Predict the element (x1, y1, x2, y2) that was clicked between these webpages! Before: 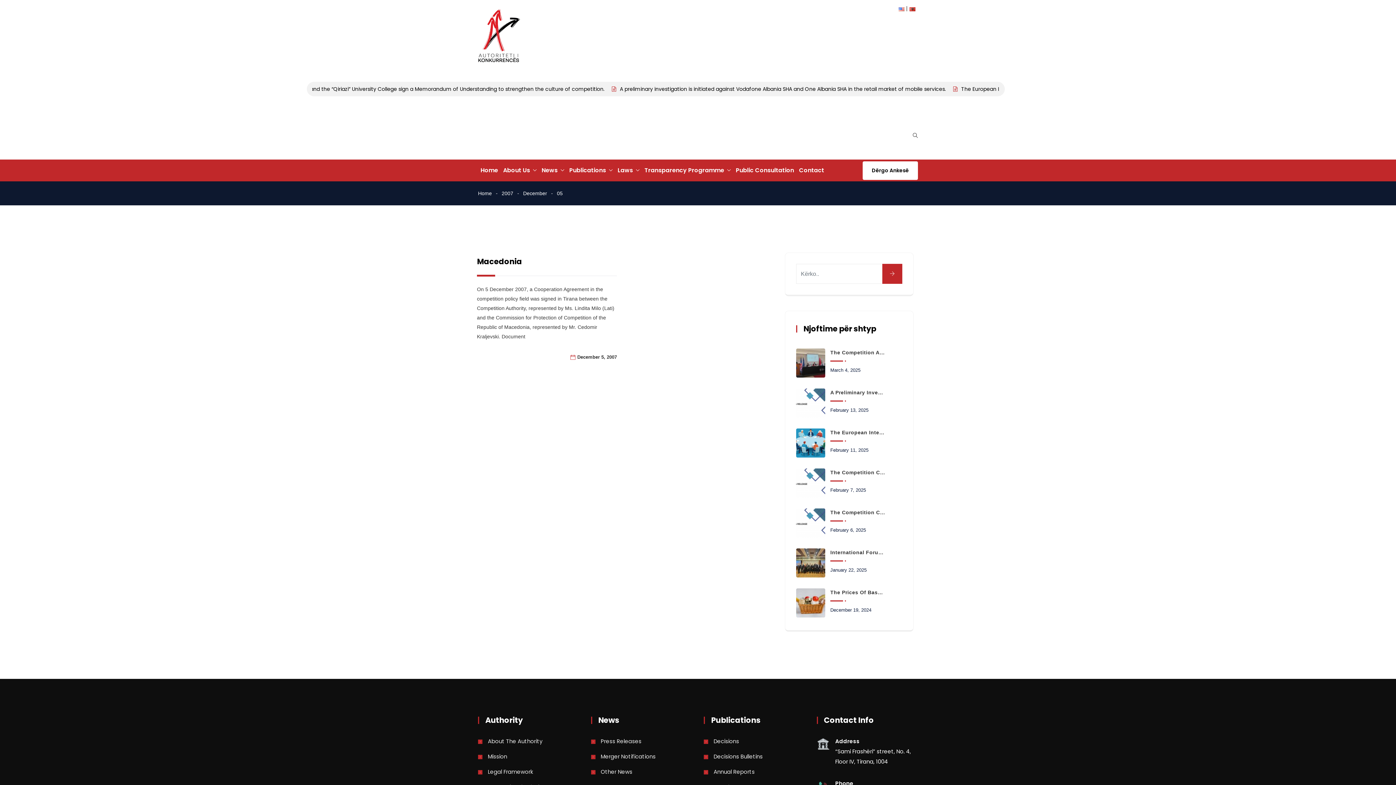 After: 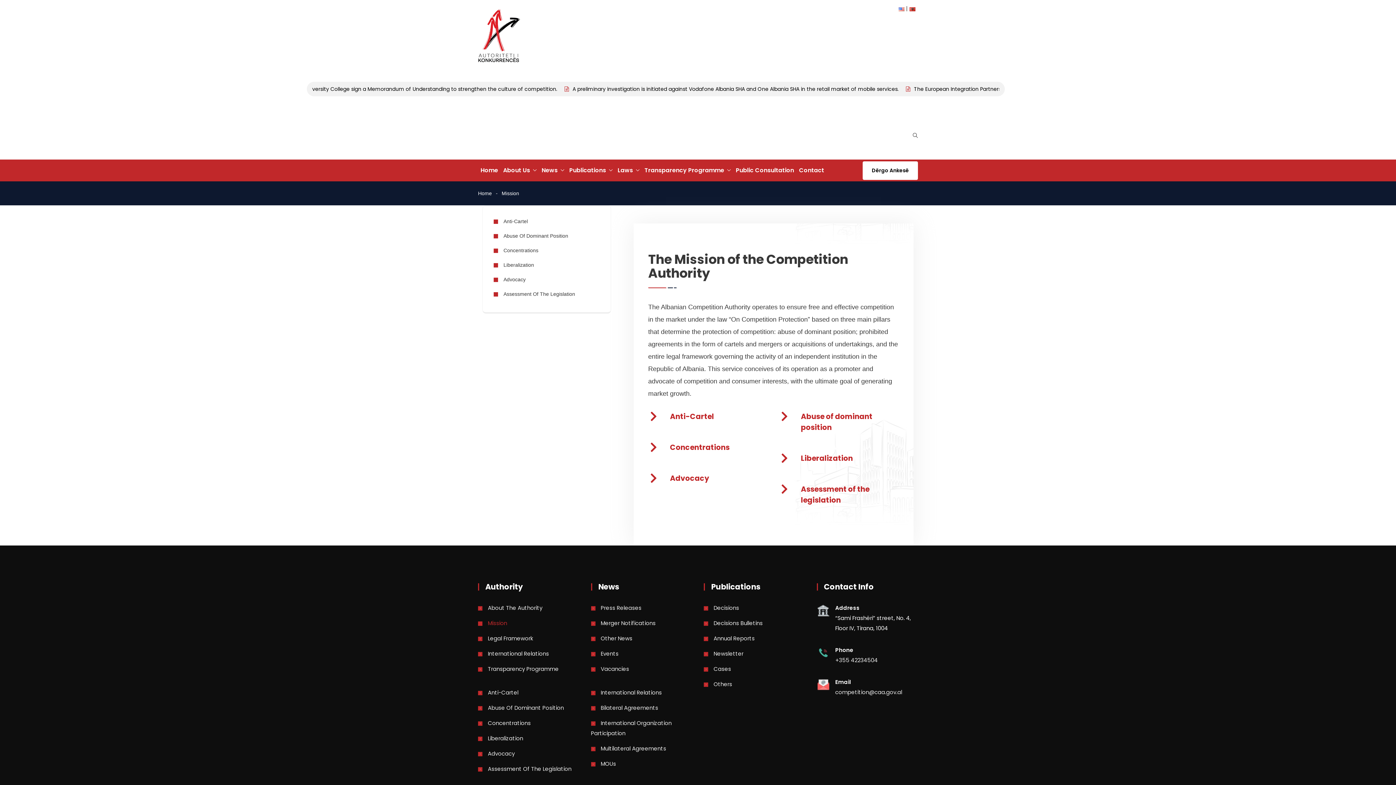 Action: bbox: (478, 753, 507, 760) label: Mission